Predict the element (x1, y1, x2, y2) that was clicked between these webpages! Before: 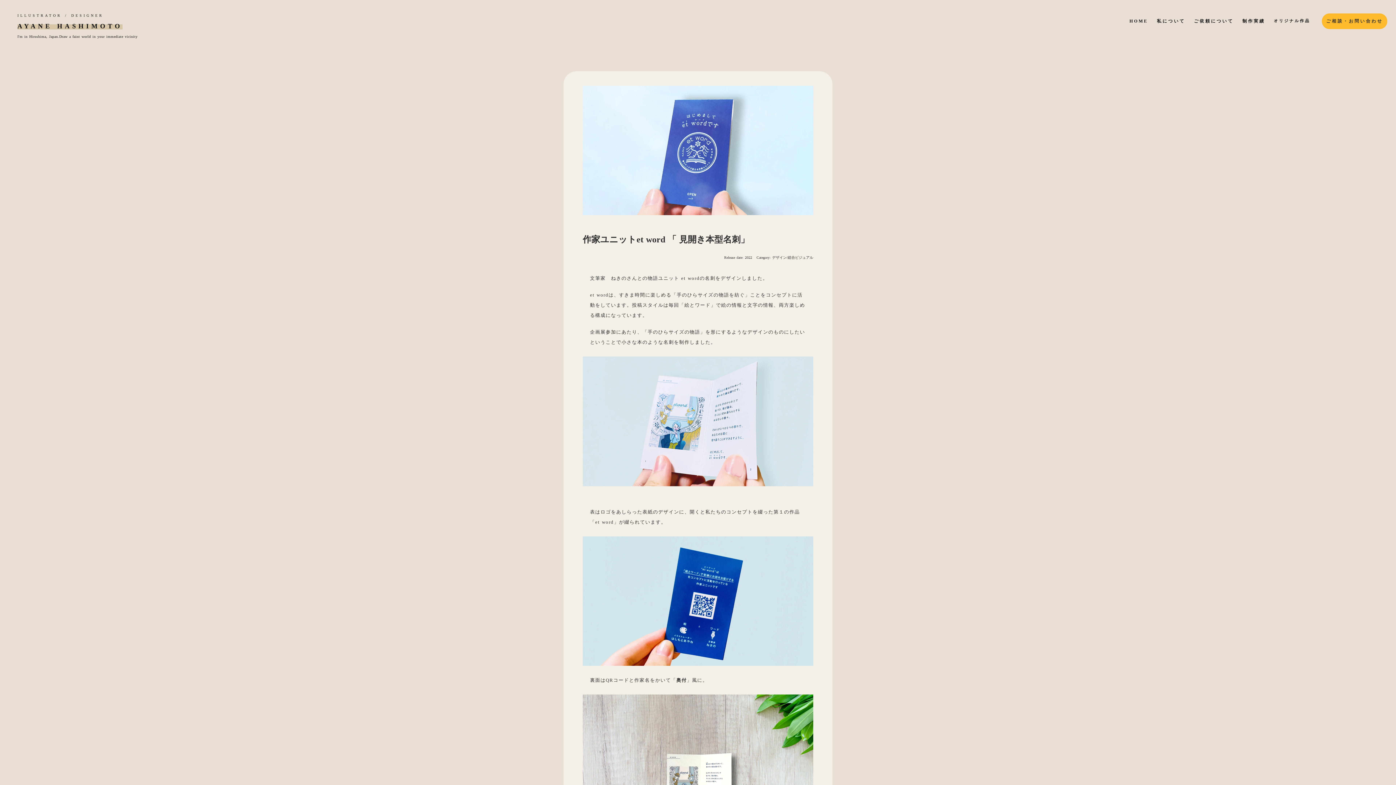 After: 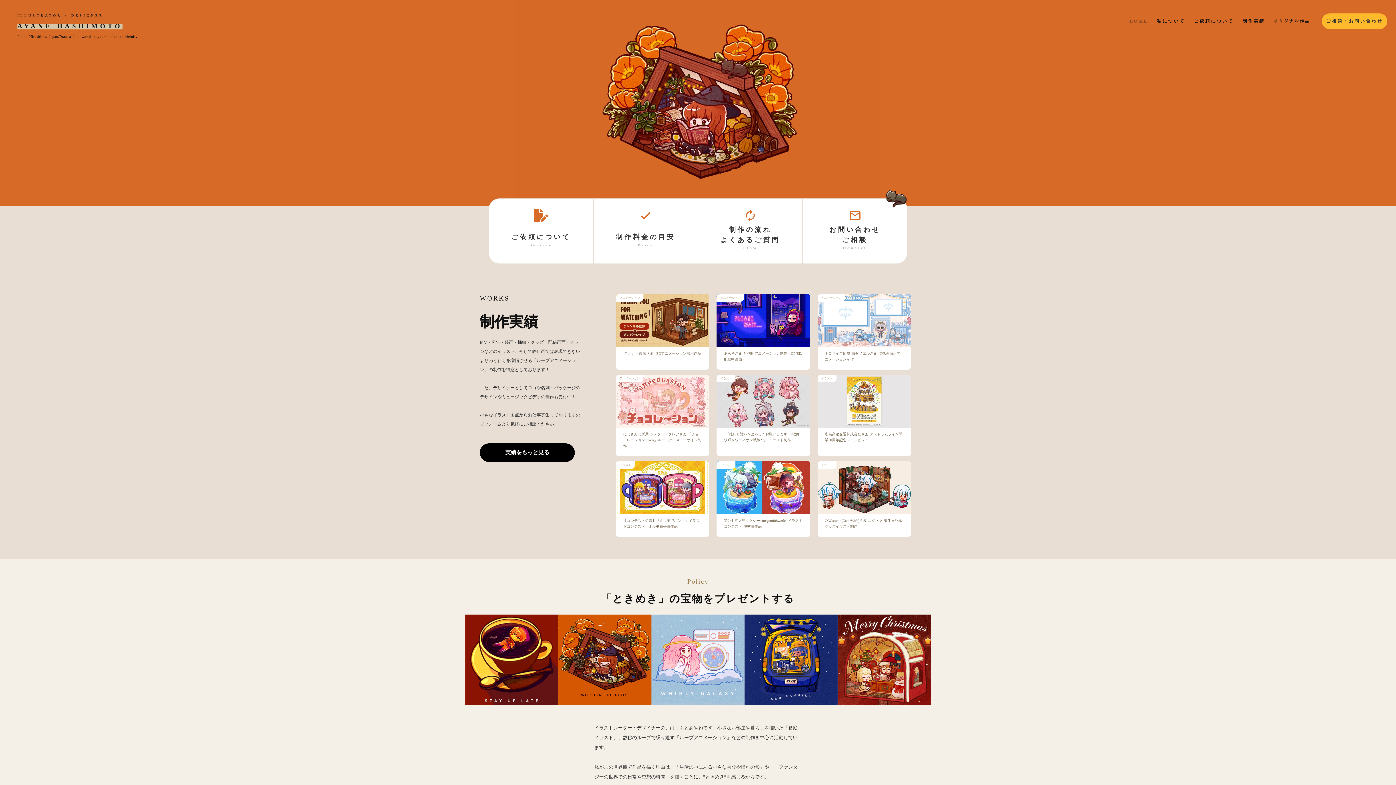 Action: label: HOME bbox: (1125, 13, 1152, 29)